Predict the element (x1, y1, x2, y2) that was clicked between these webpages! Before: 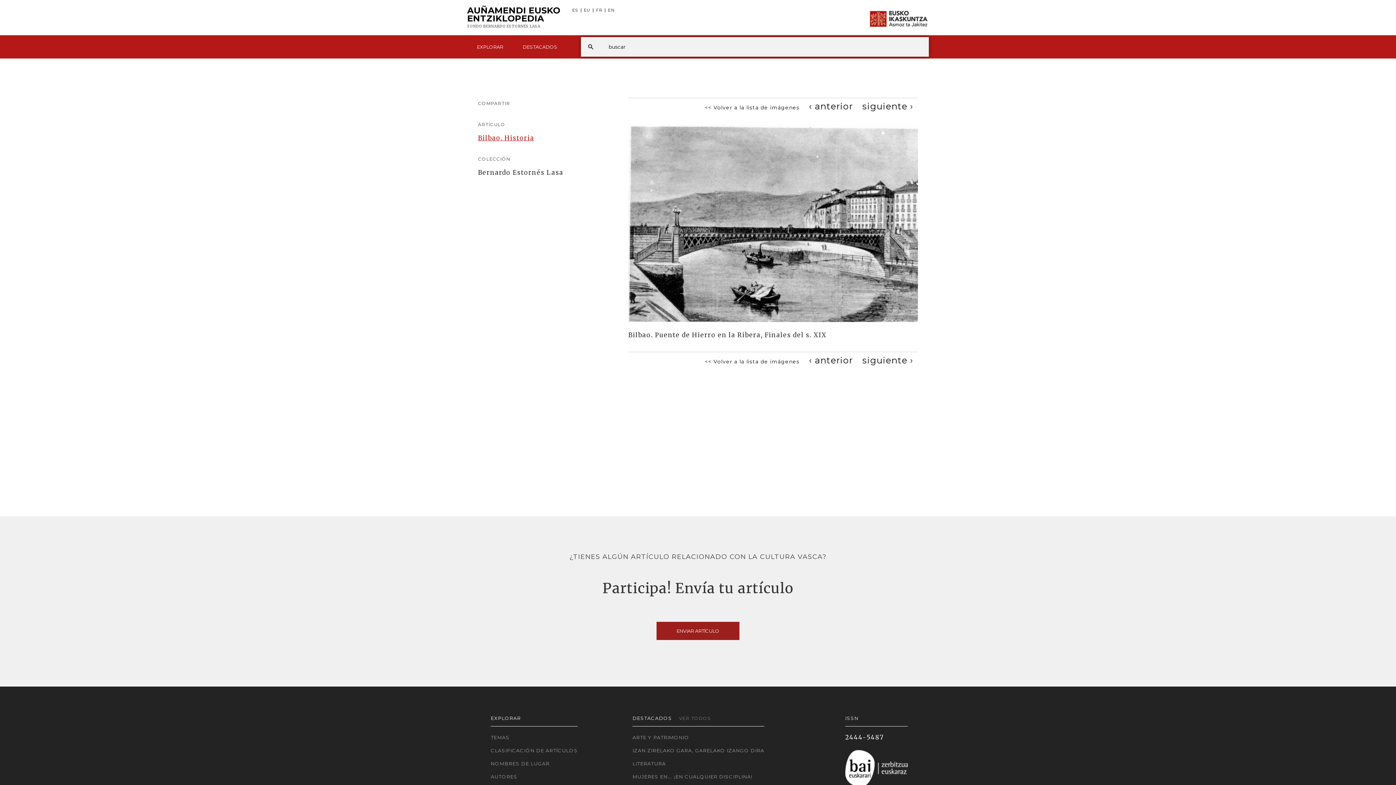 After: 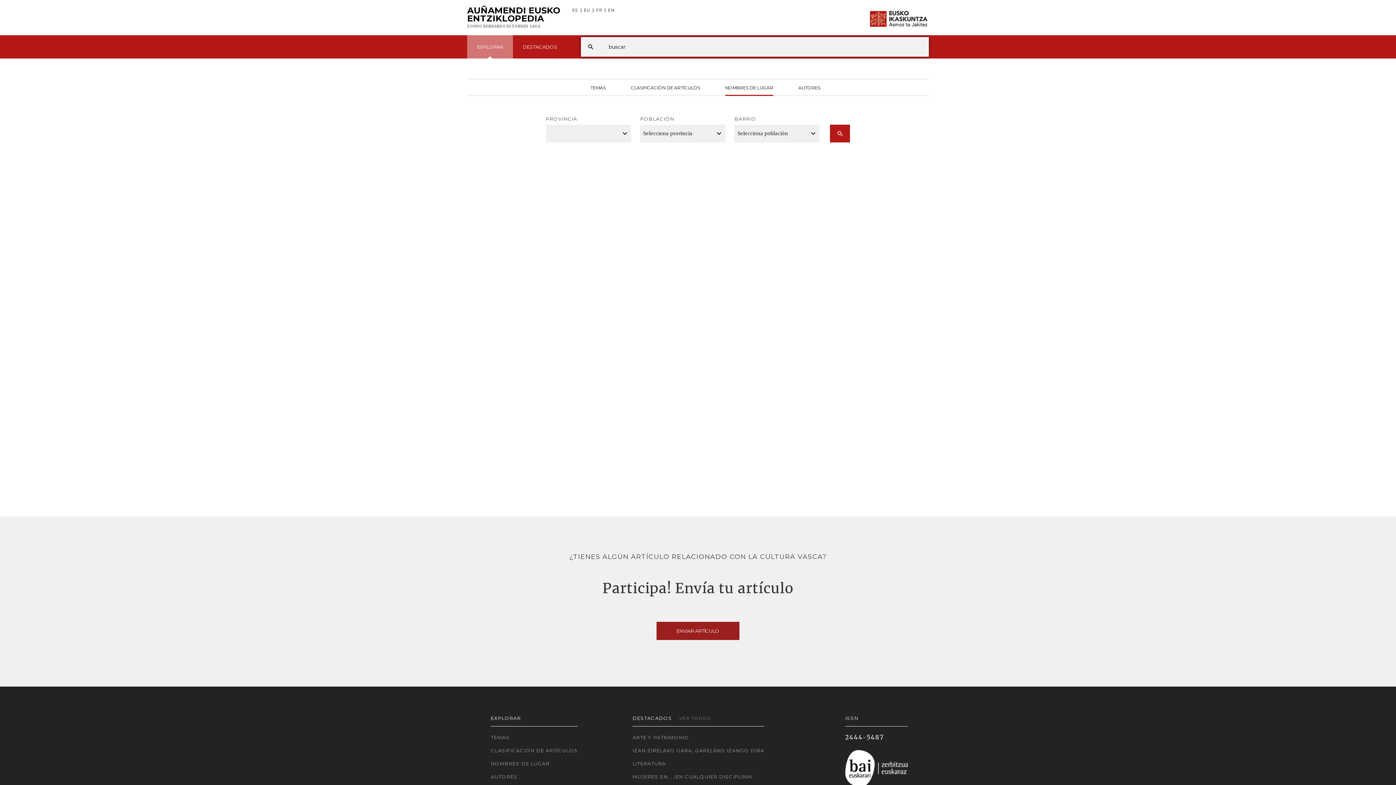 Action: bbox: (490, 760, 577, 768) label: NOMBRES DE LUGAR